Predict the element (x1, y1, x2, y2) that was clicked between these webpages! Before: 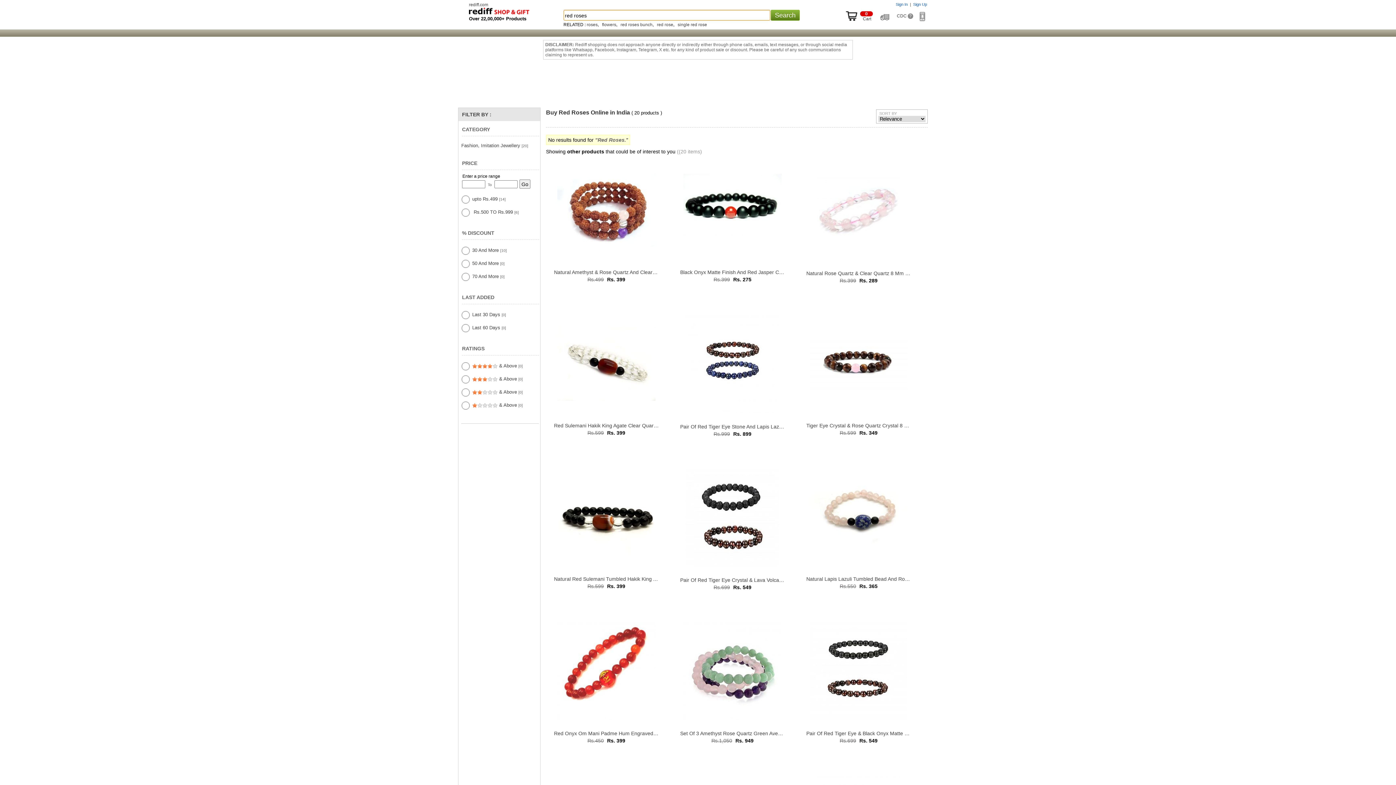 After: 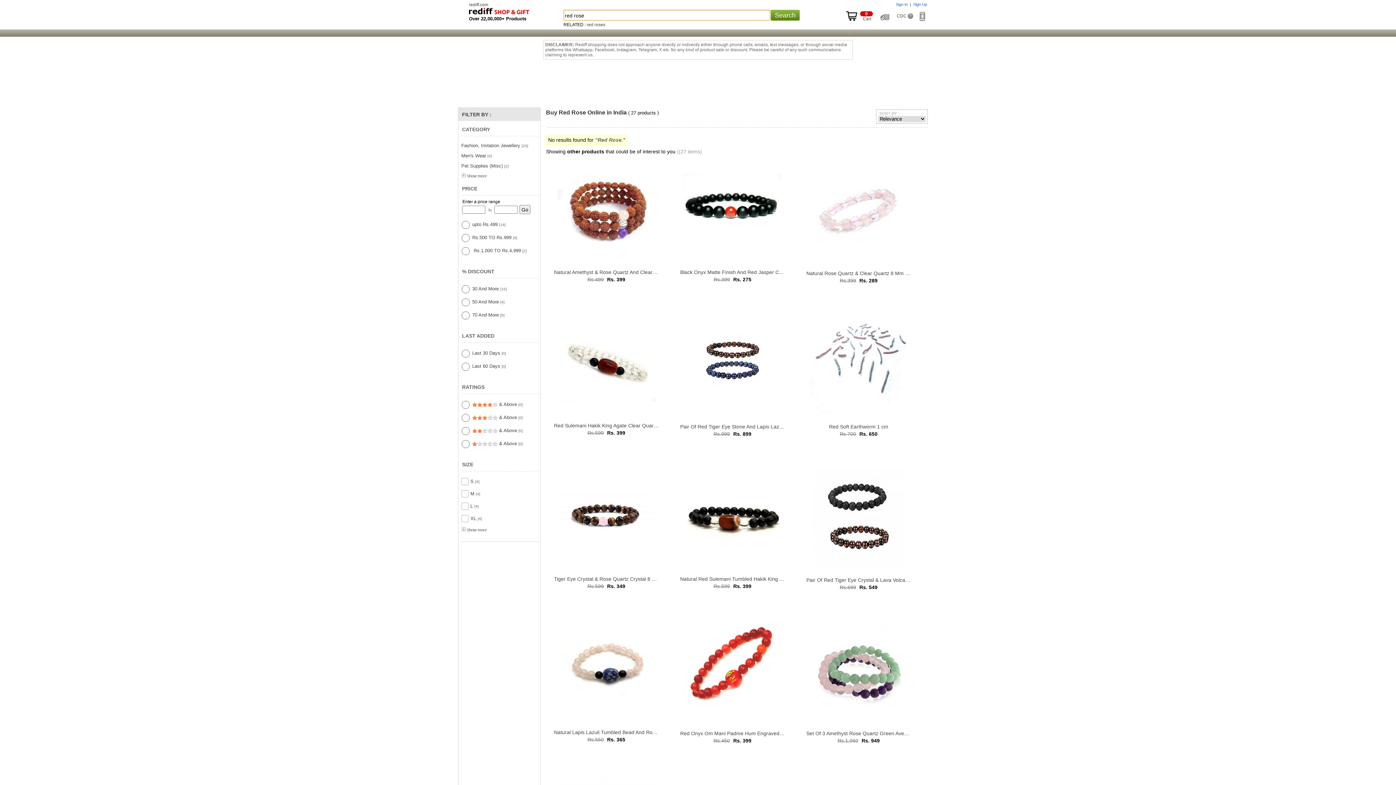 Action: bbox: (657, 22, 673, 27) label: red rose